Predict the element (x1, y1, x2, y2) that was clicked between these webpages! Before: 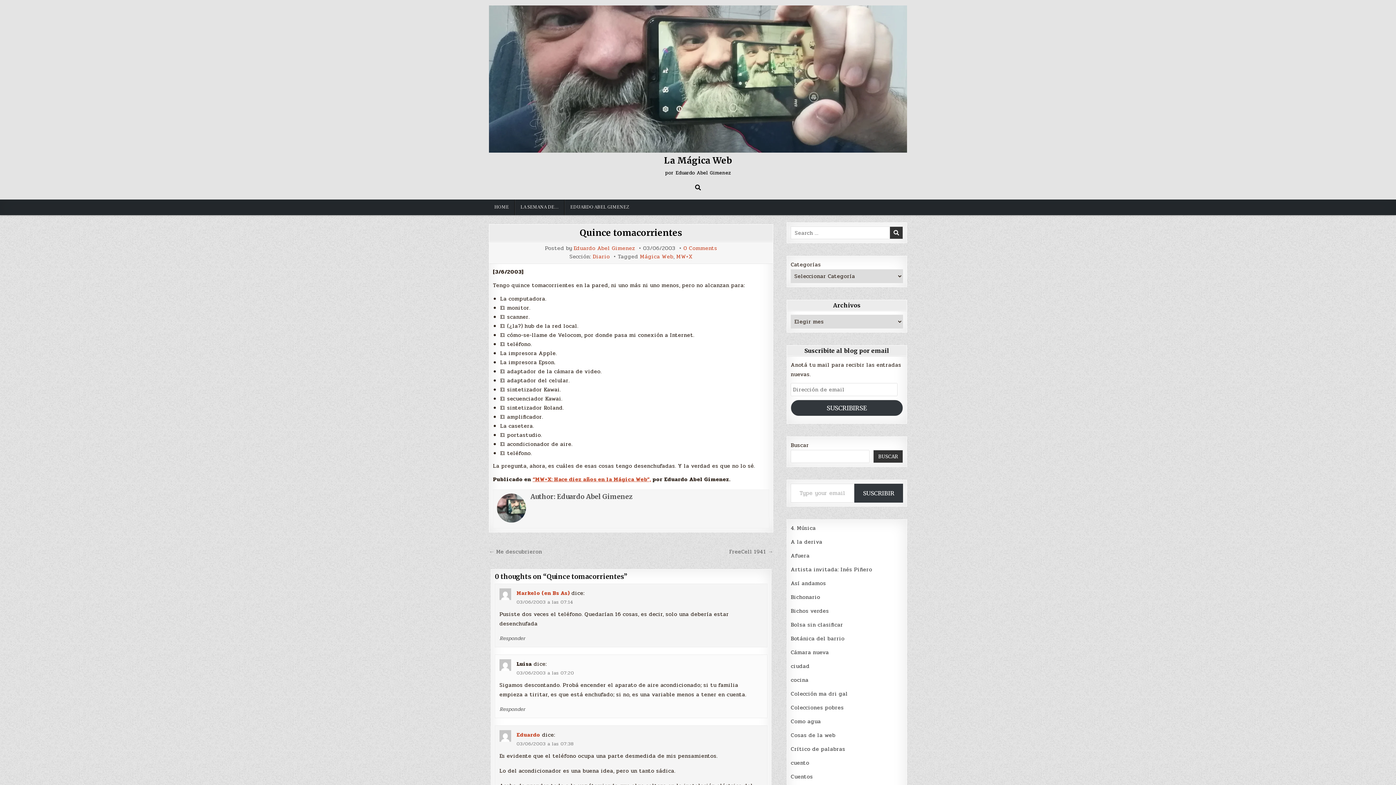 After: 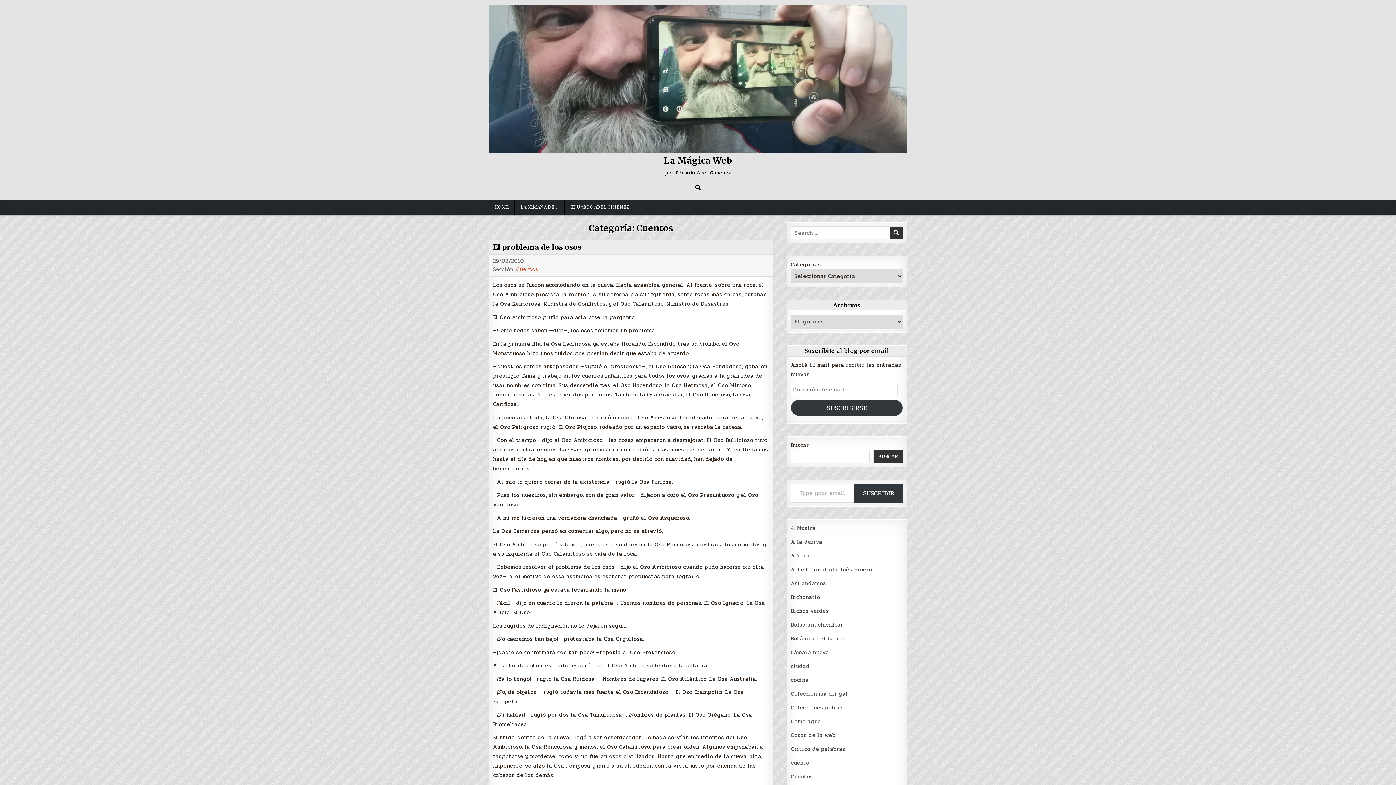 Action: bbox: (791, 772, 813, 781) label: Cuentos